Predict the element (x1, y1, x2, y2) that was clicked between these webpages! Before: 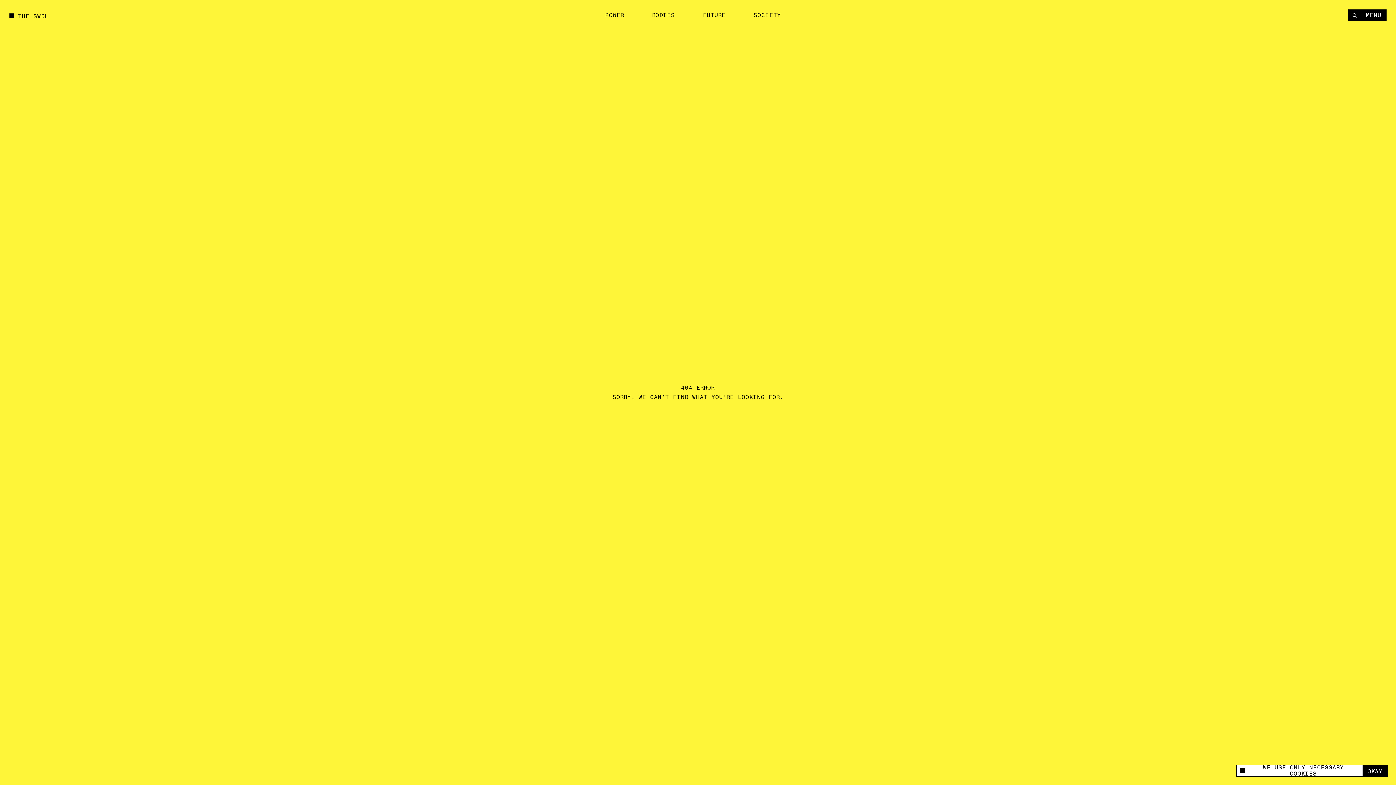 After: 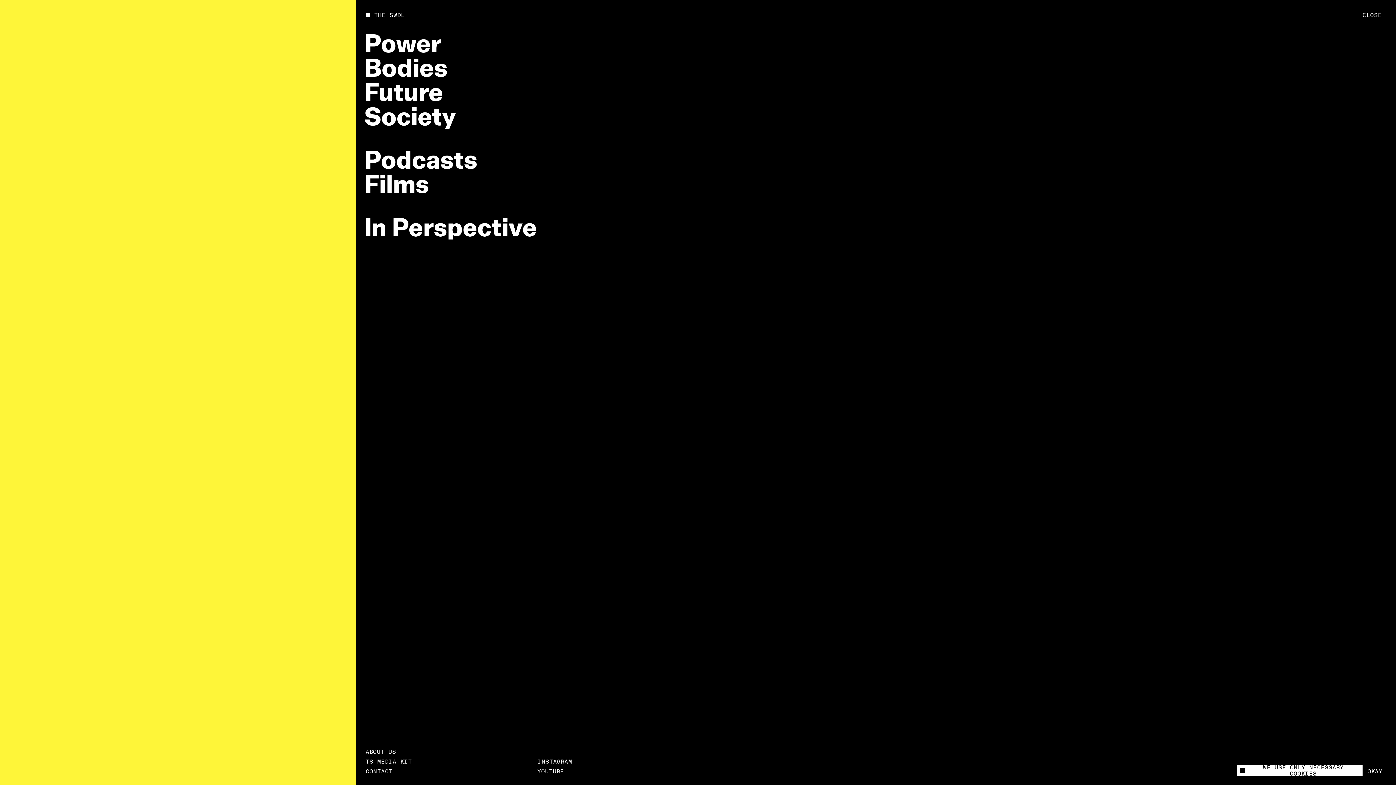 Action: bbox: (1361, 9, 1386, 21) label: MENU